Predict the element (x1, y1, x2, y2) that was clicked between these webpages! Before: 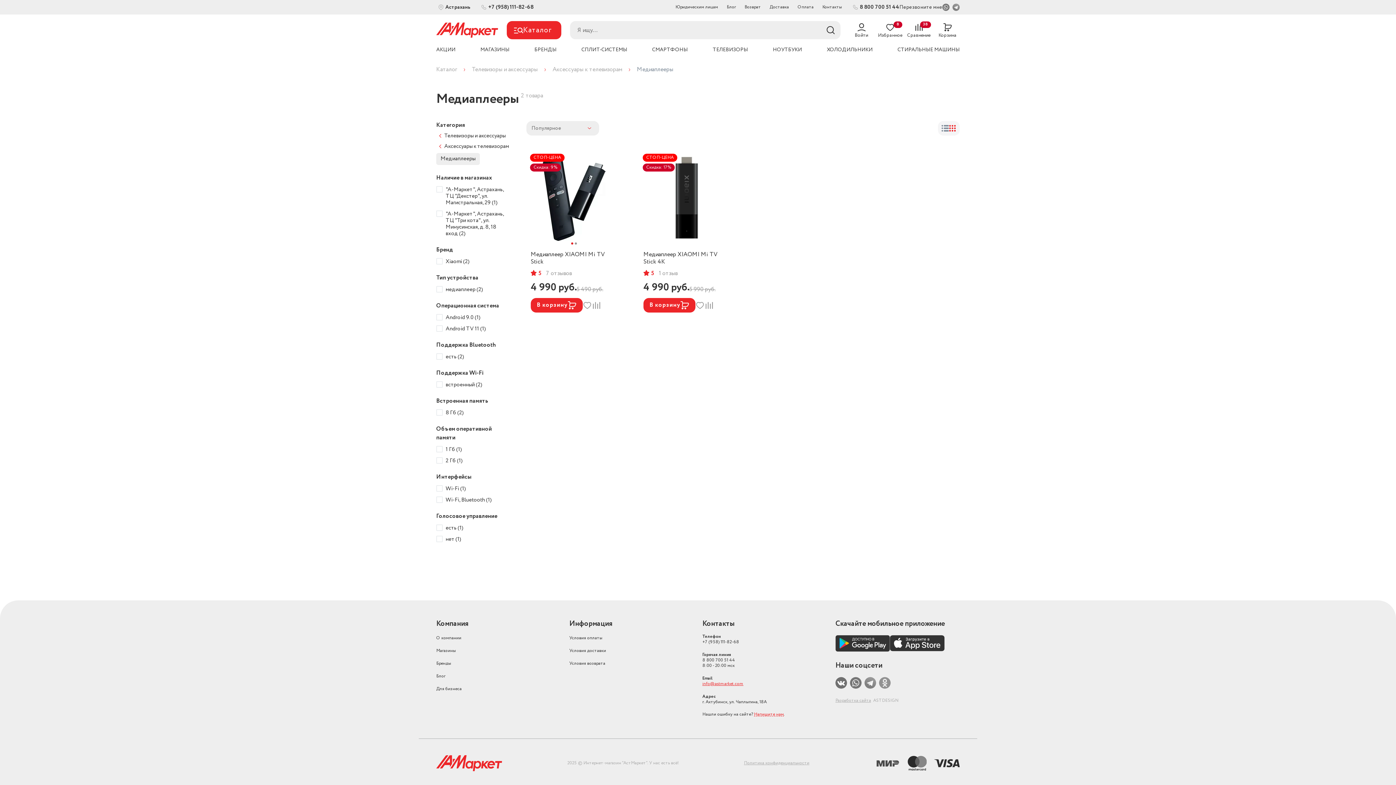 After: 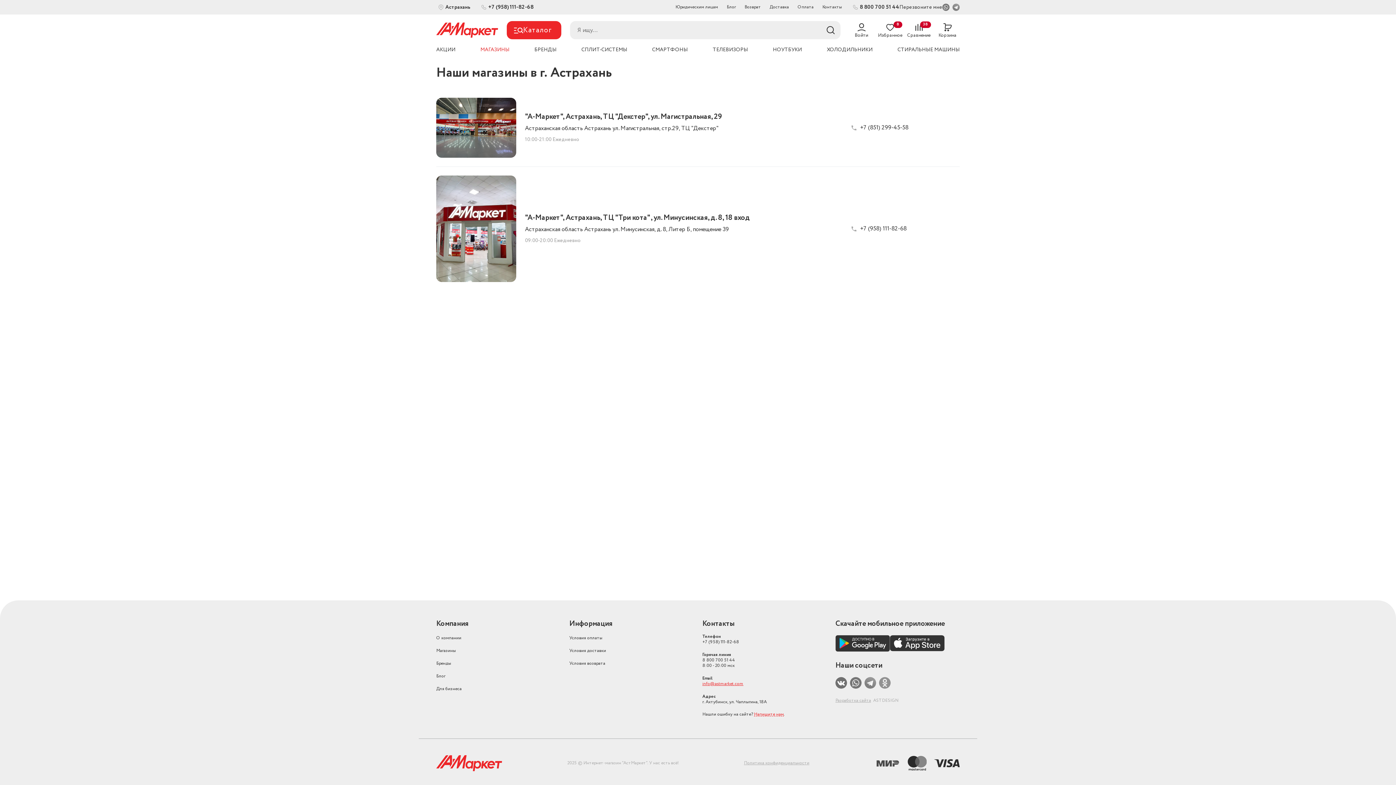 Action: bbox: (480, 47, 509, 52) label: МАГАЗИНЫ